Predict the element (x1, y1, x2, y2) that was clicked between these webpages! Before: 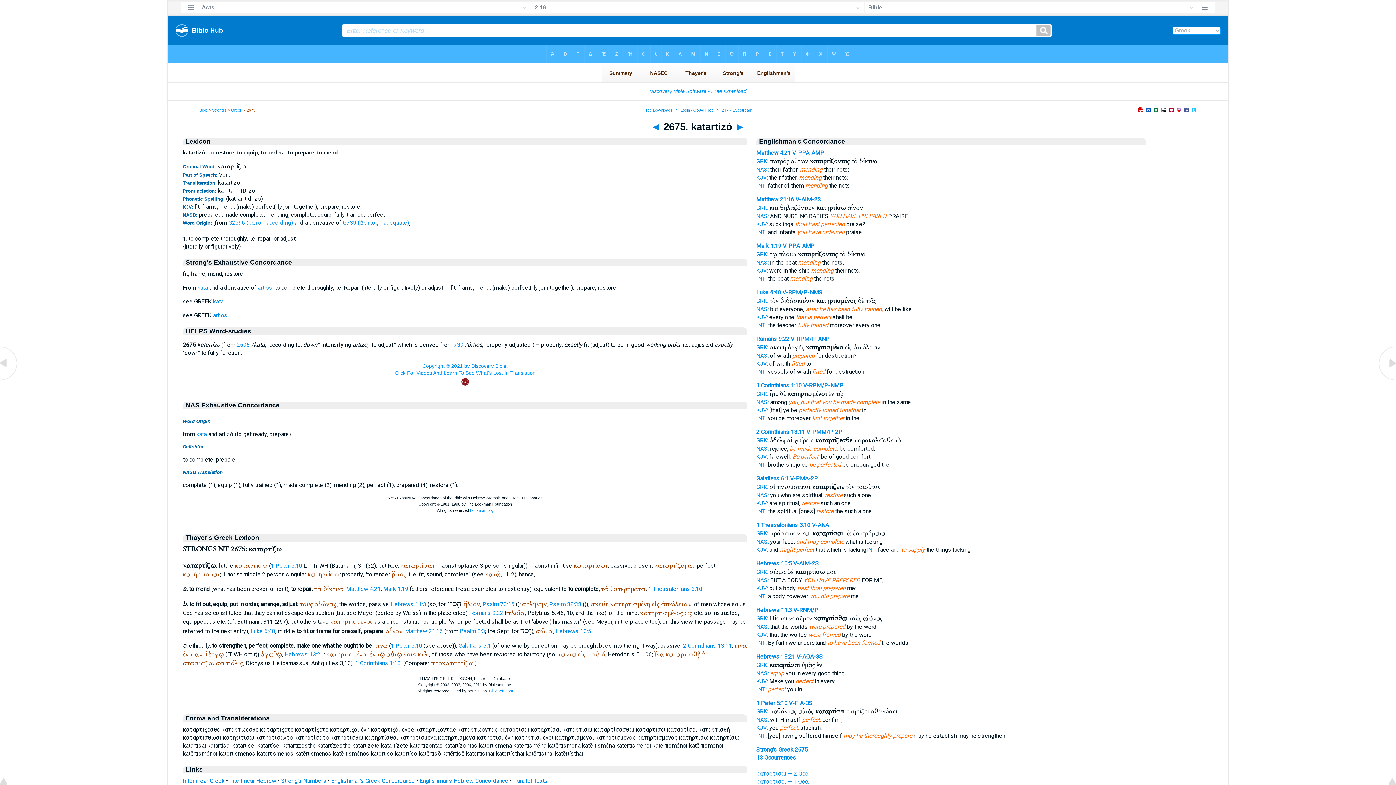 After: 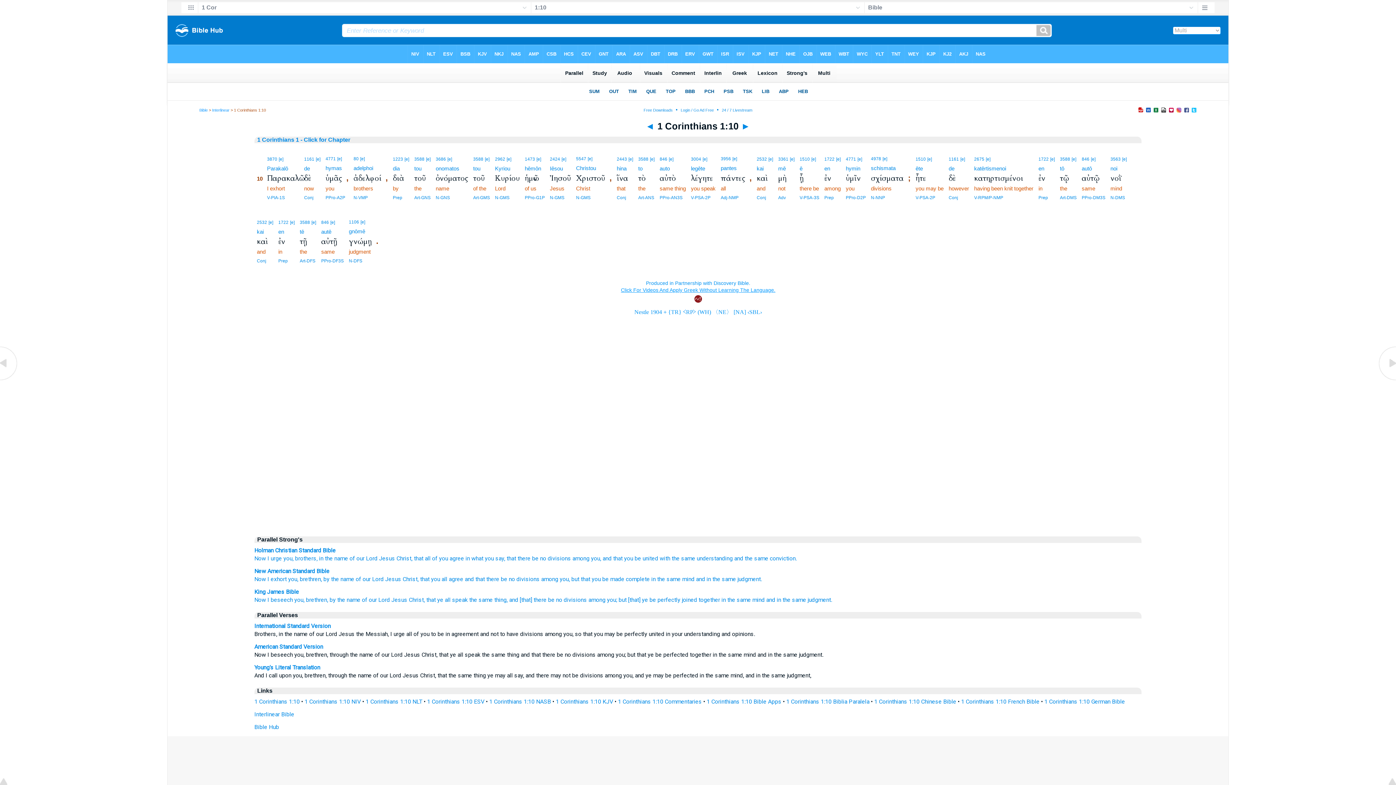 Action: label: INT: bbox: (756, 414, 766, 421)